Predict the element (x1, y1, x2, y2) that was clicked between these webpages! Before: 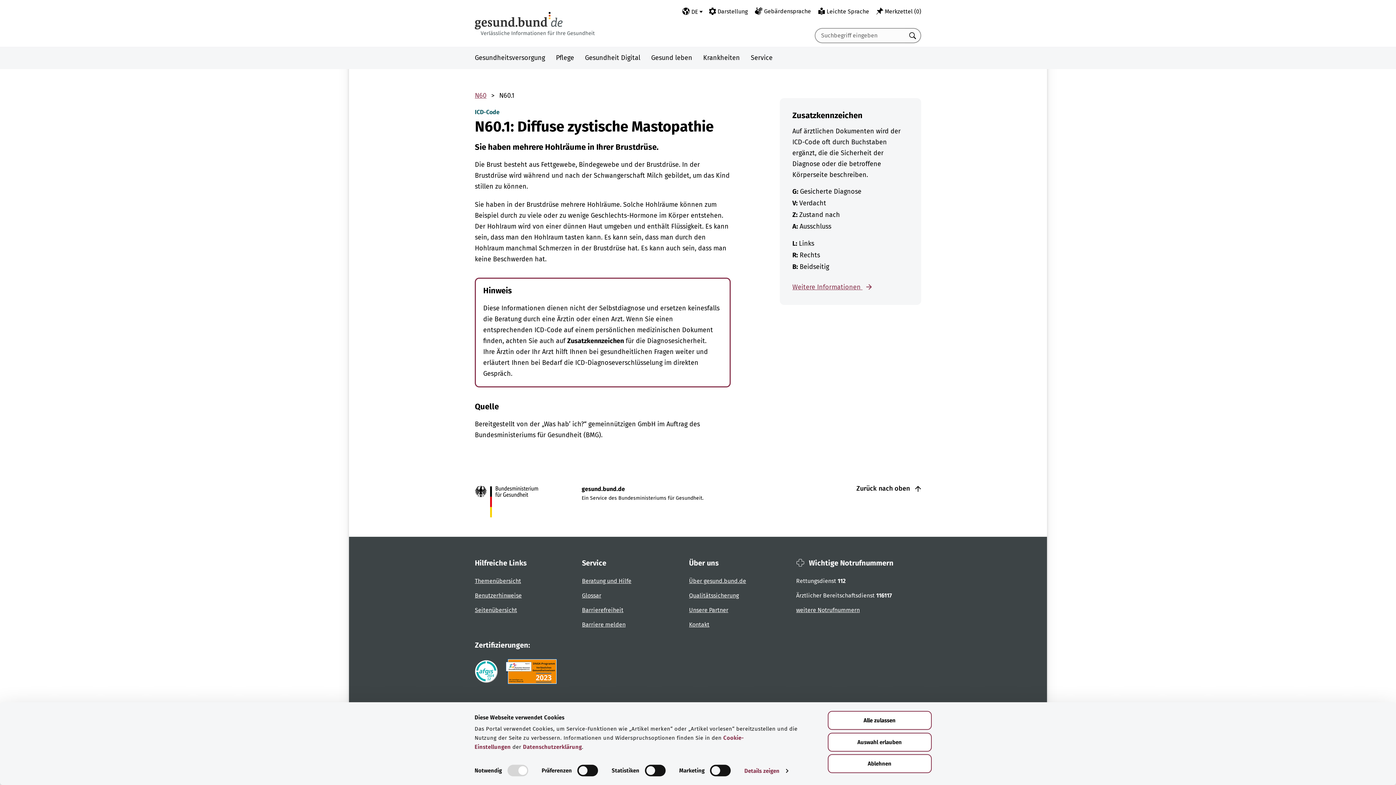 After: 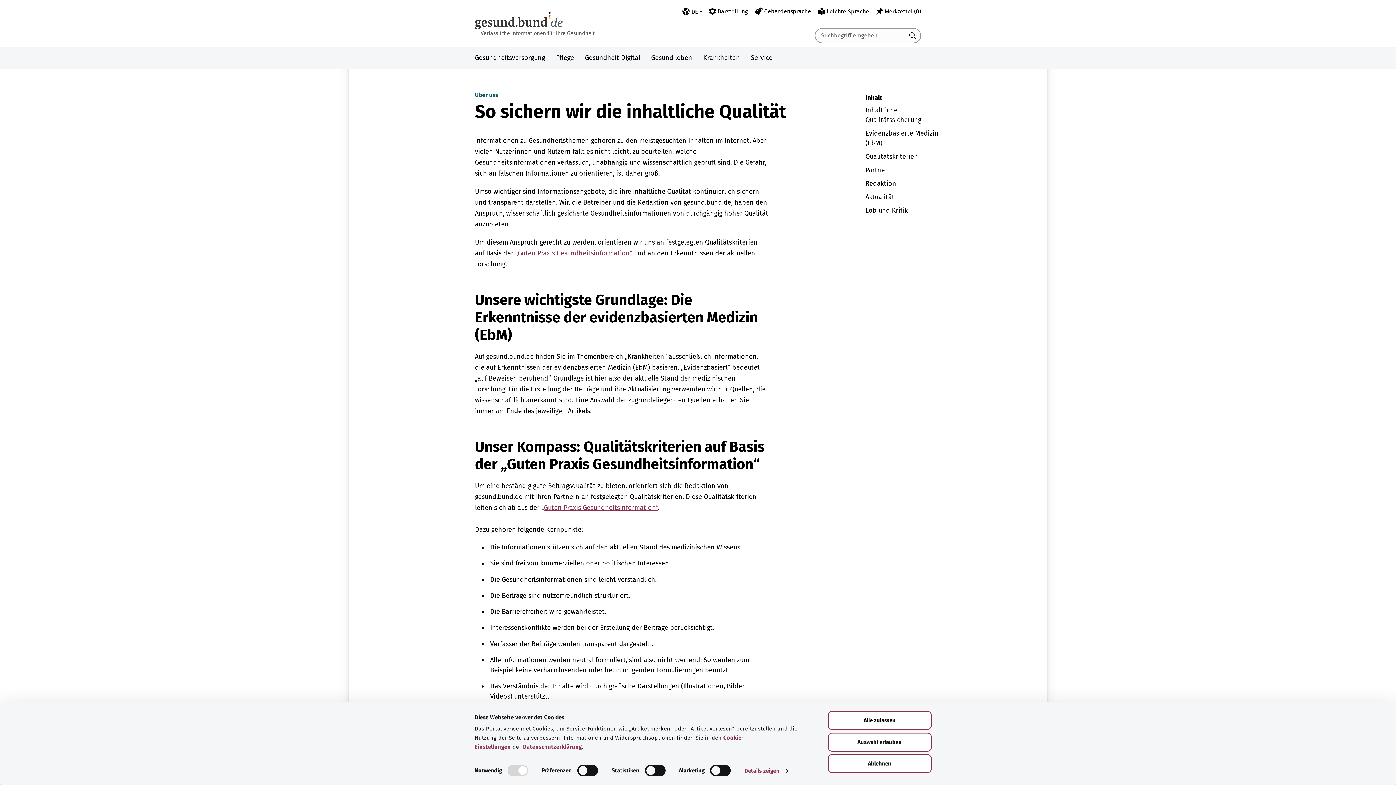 Action: bbox: (689, 592, 739, 599) label: Qualitätssicherung